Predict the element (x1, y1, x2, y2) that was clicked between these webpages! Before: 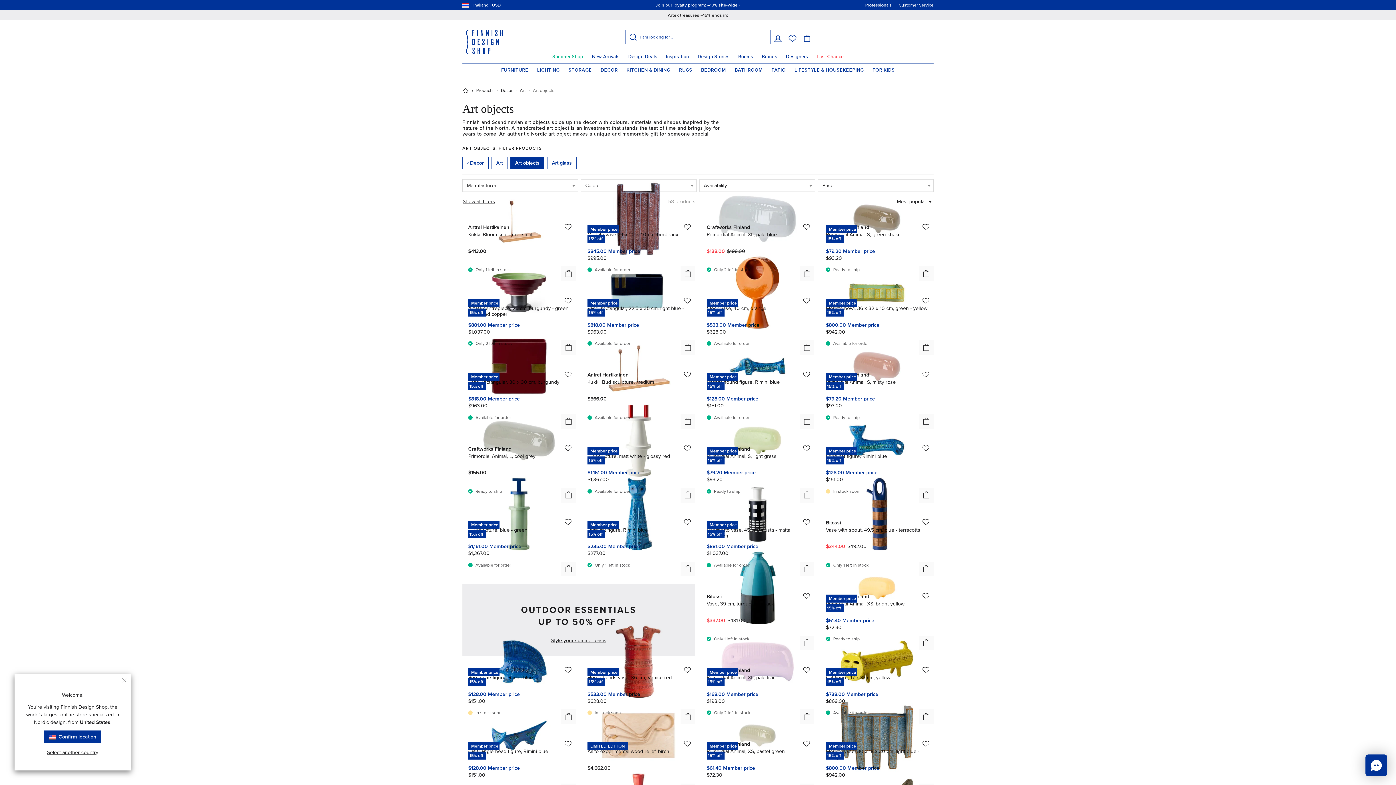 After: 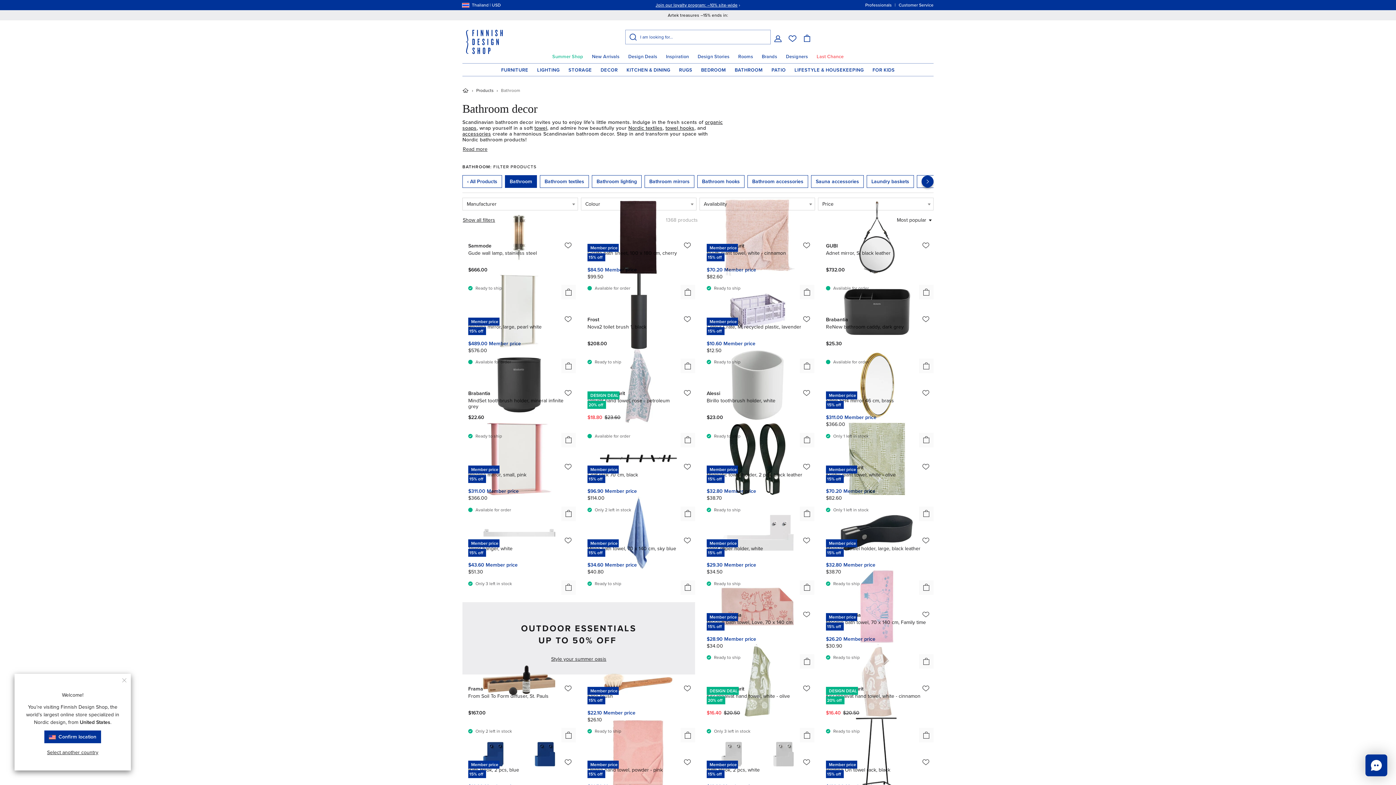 Action: bbox: (730, 63, 767, 76) label: BATHROOM